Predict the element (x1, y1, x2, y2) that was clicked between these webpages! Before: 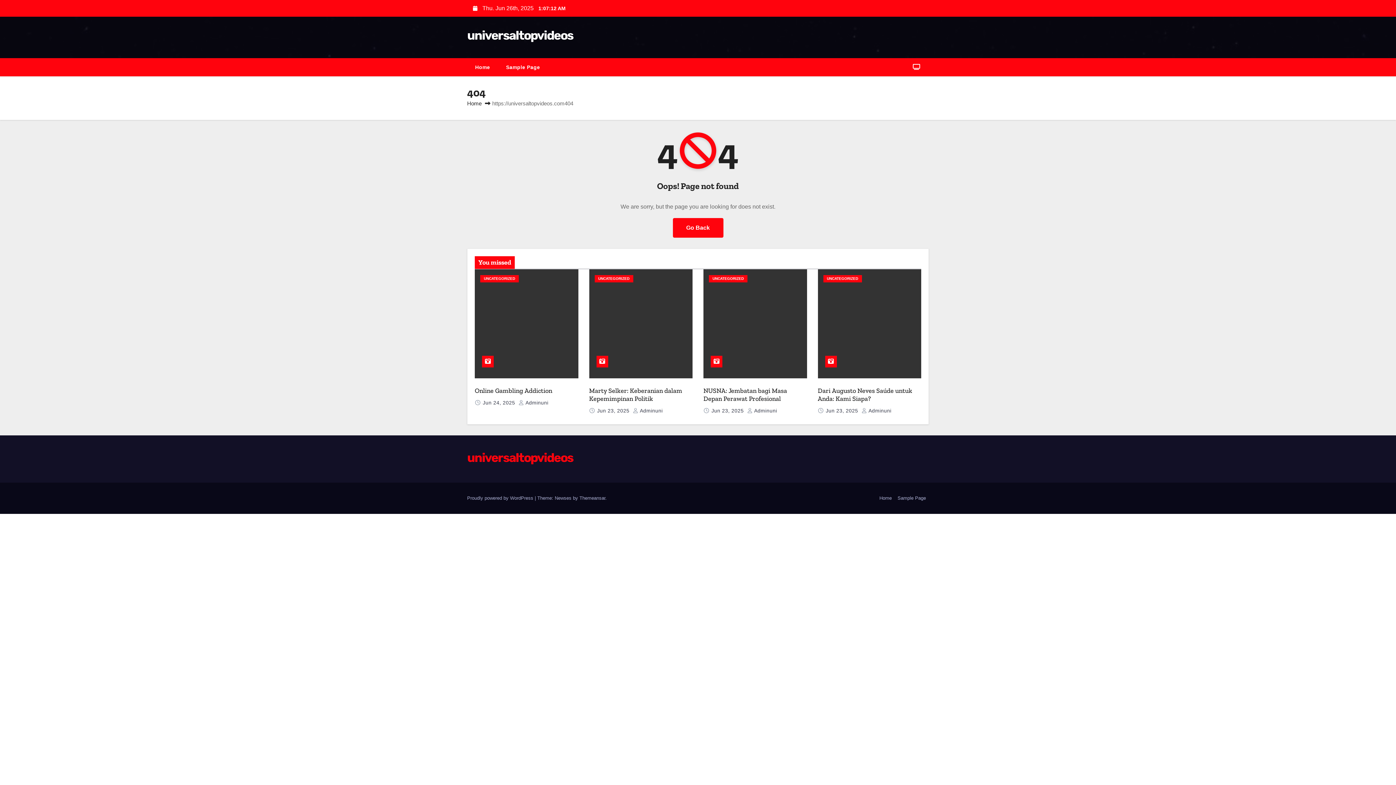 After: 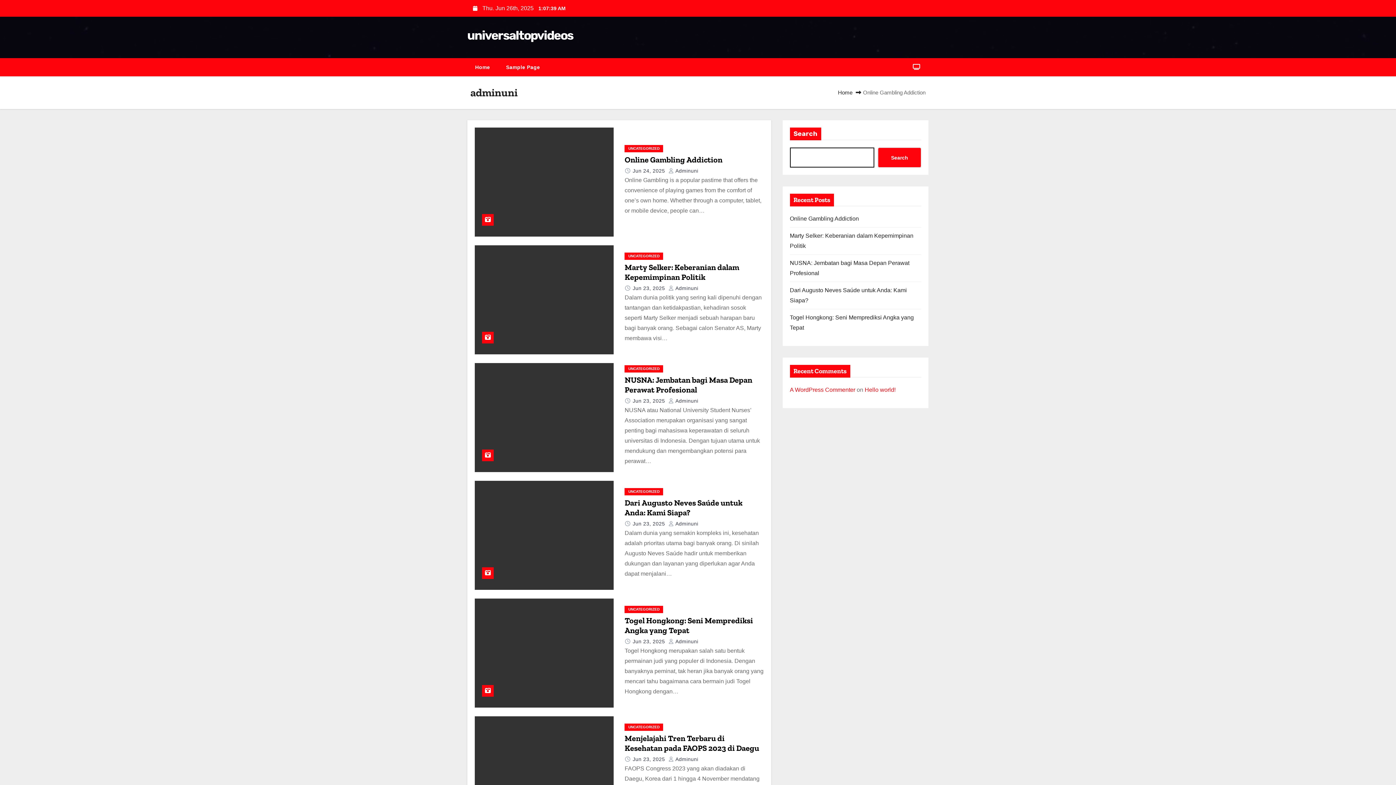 Action: bbox: (747, 408, 777, 413) label:  Adminuni